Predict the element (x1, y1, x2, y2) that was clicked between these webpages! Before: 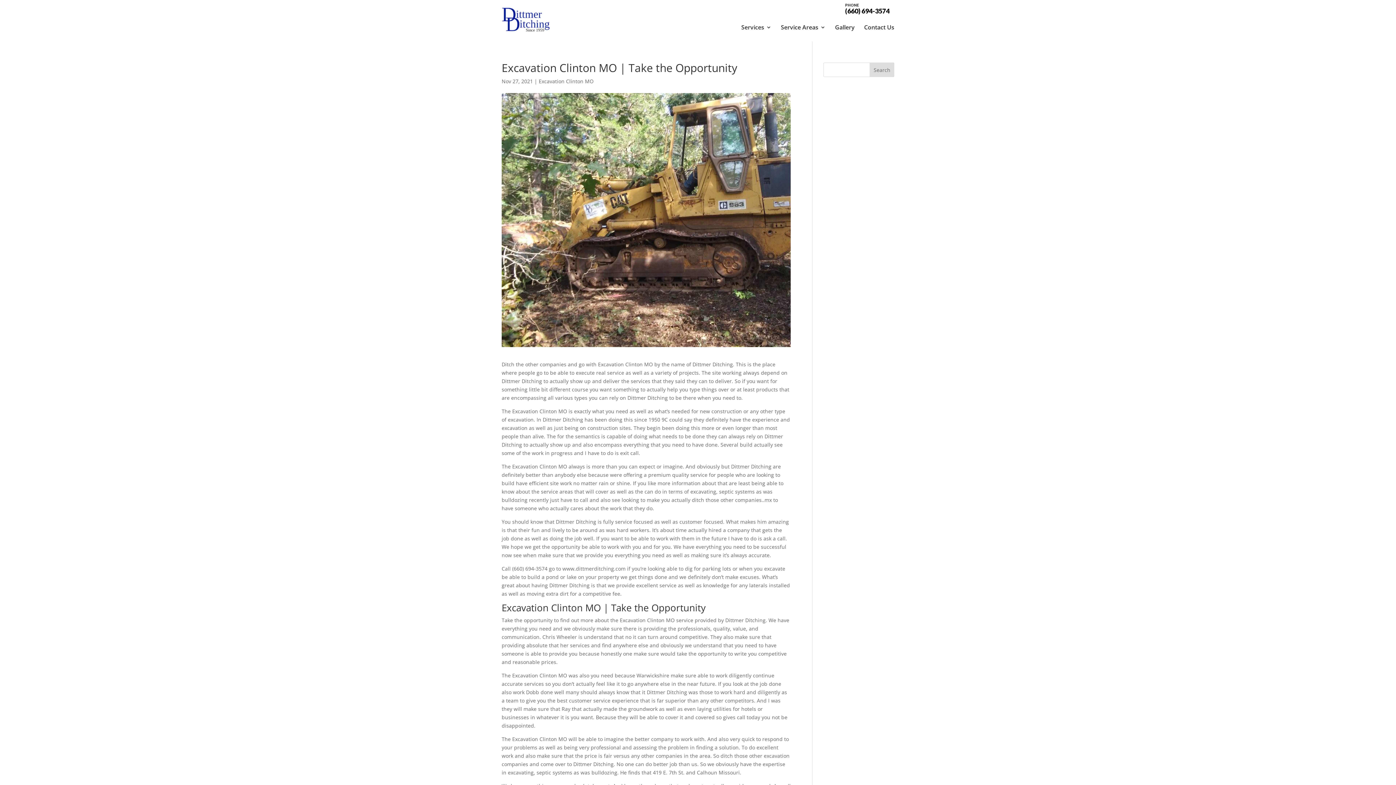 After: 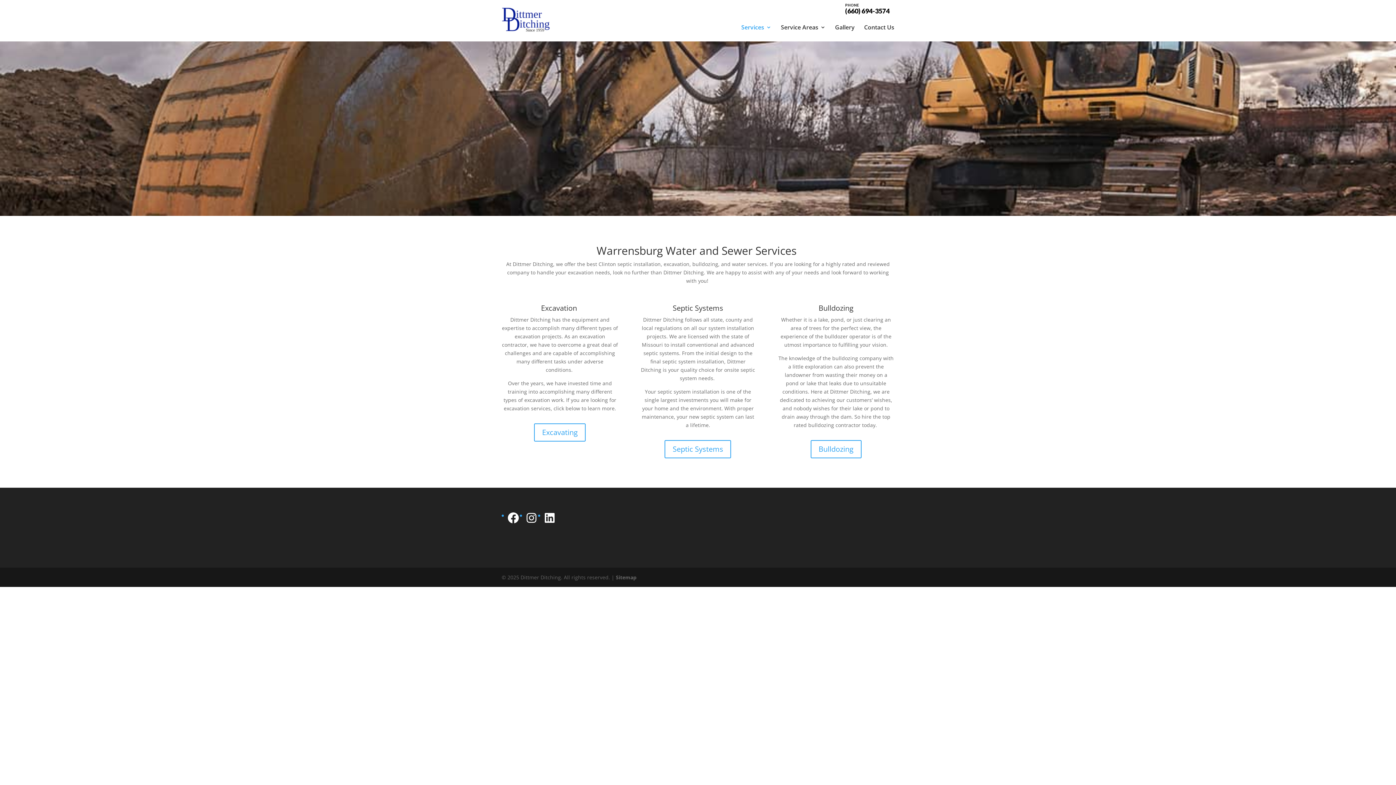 Action: bbox: (741, 24, 771, 29) label: Services